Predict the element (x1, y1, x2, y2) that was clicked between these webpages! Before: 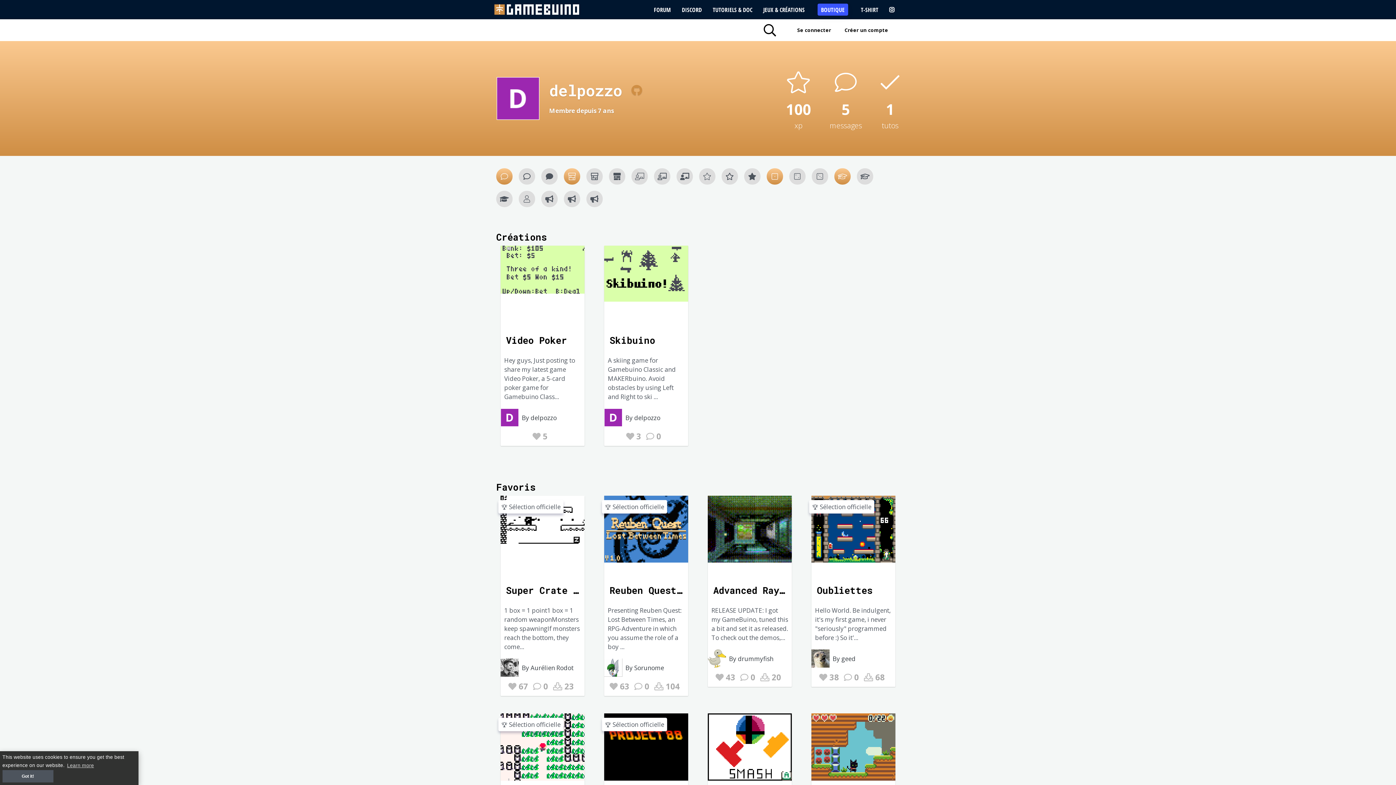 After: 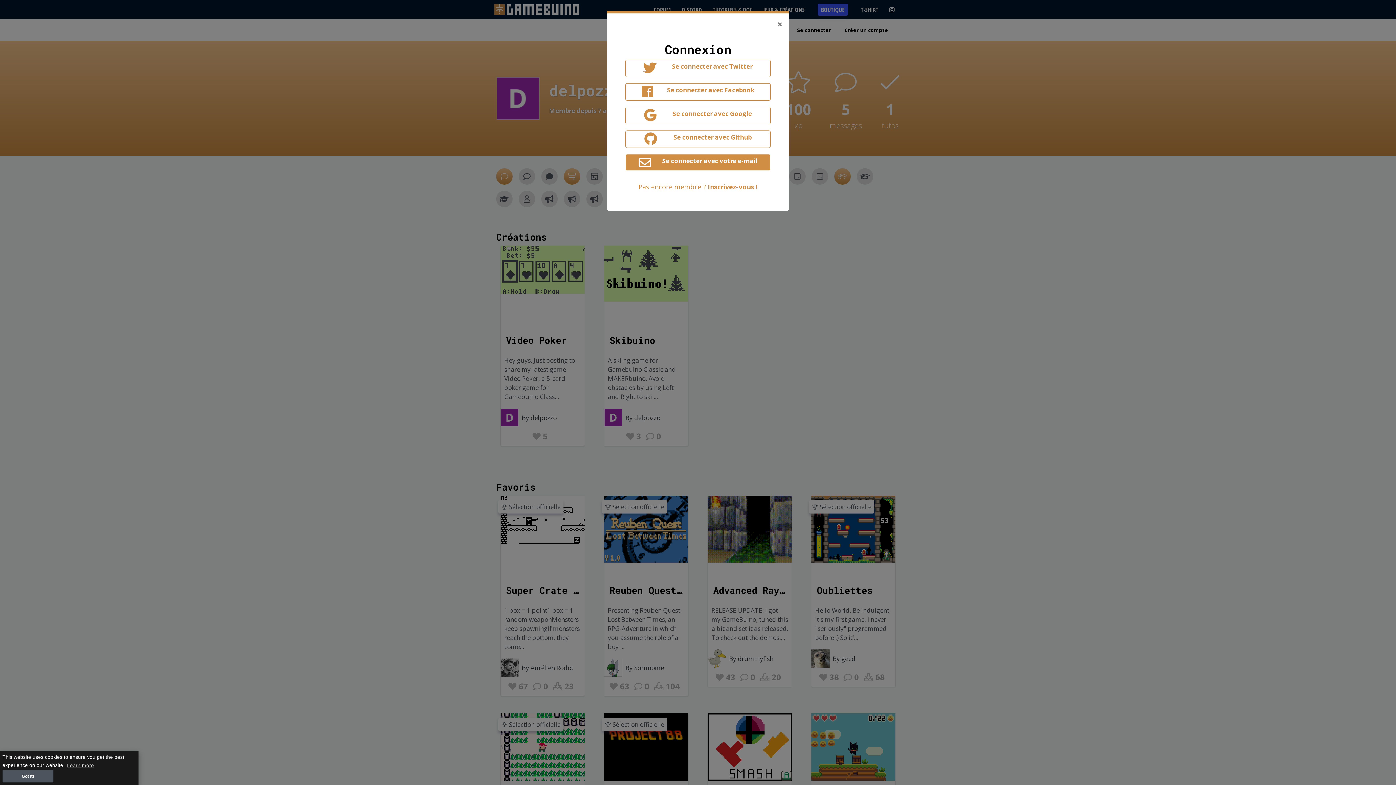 Action: label:  20 bbox: (760, 671, 781, 683)